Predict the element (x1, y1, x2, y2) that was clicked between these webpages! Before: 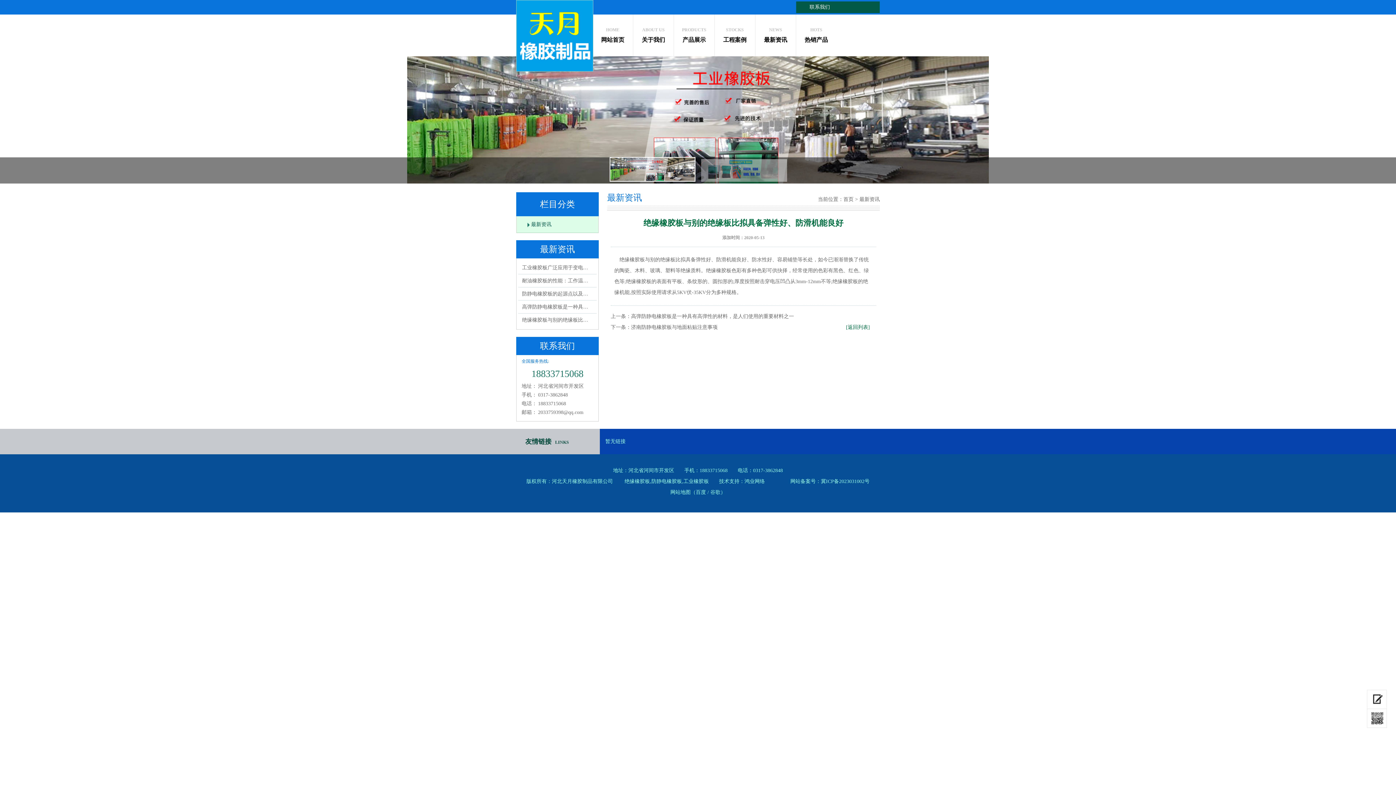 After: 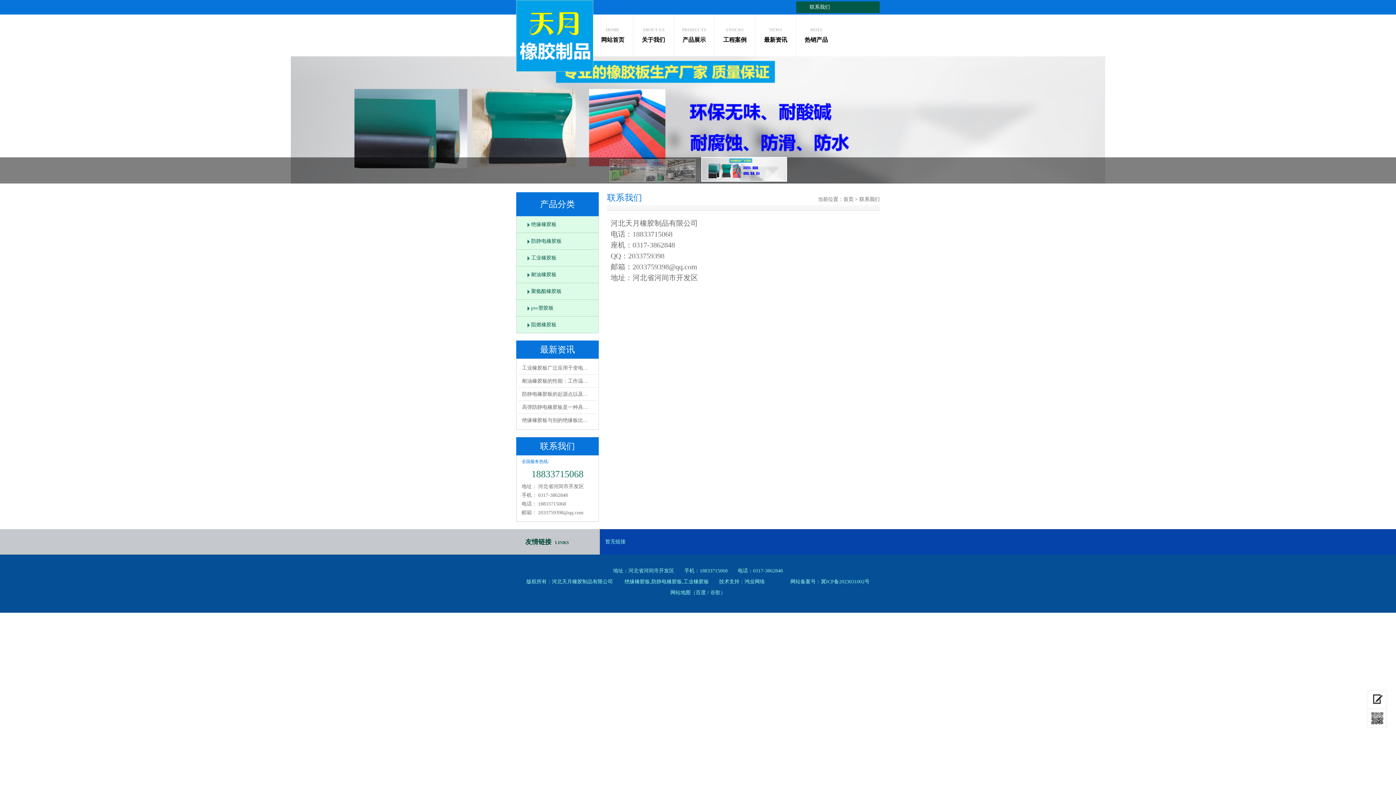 Action: bbox: (809, 4, 830, 9) label: 联系我们